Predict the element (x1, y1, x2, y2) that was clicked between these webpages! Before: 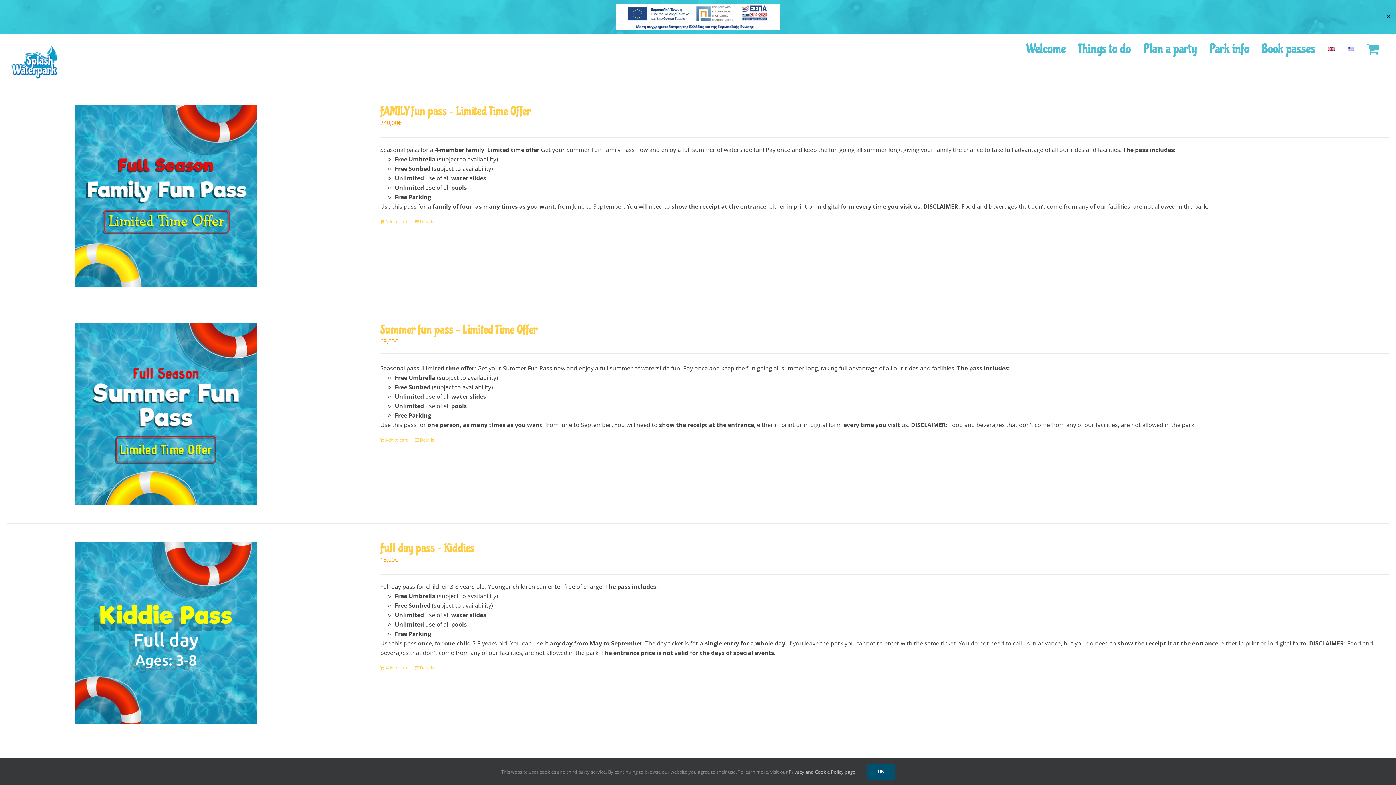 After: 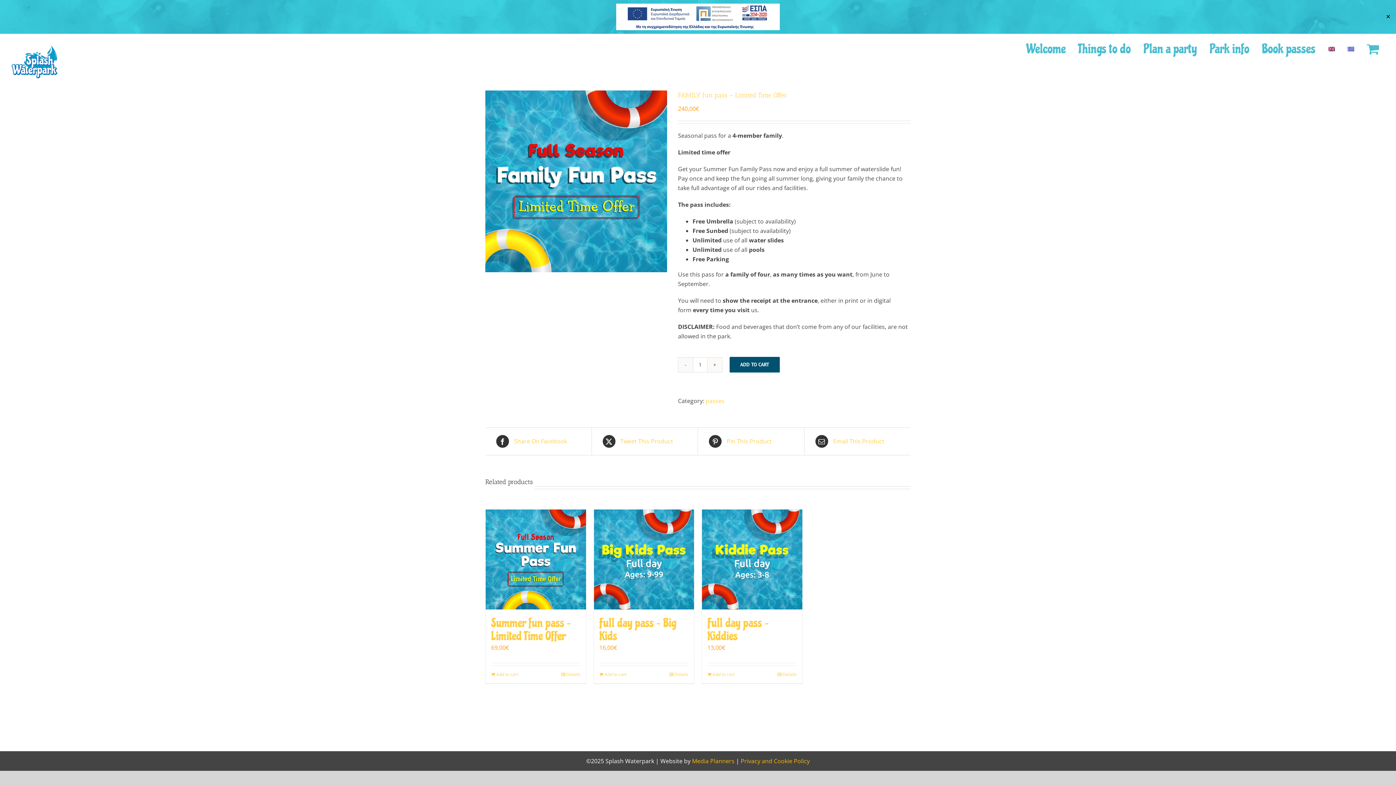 Action: bbox: (414, 218, 434, 224) label: Details